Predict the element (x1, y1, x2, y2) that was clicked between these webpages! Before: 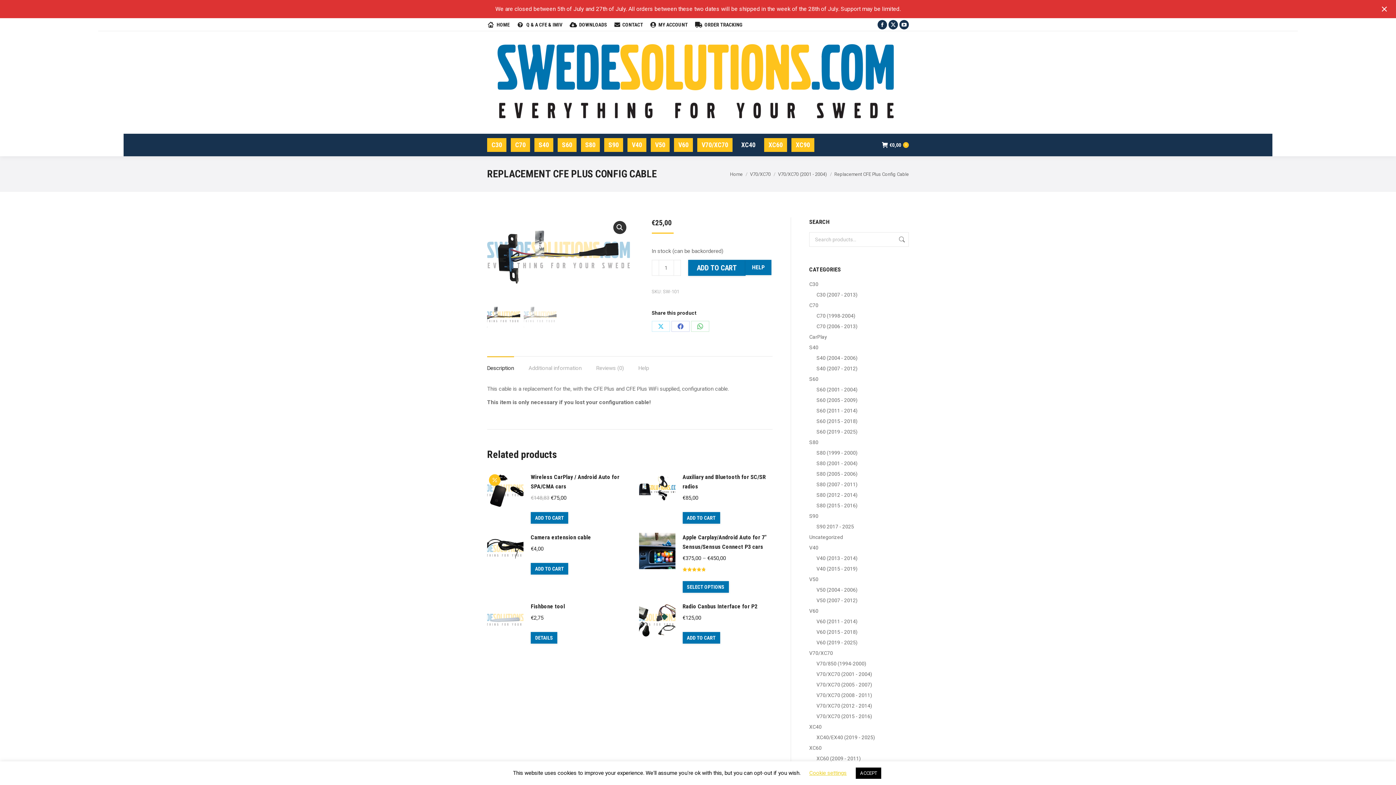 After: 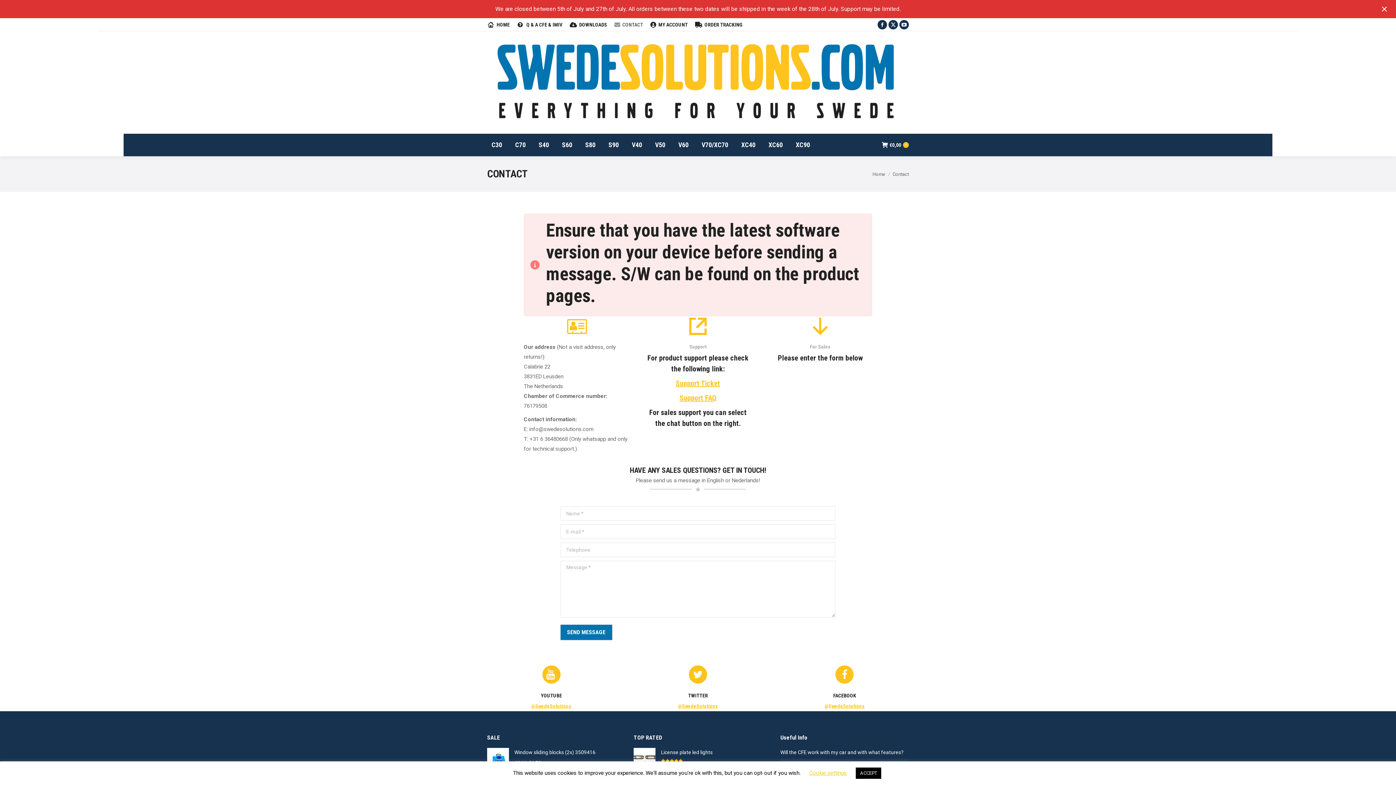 Action: label: CONTACT bbox: (614, 21, 643, 28)